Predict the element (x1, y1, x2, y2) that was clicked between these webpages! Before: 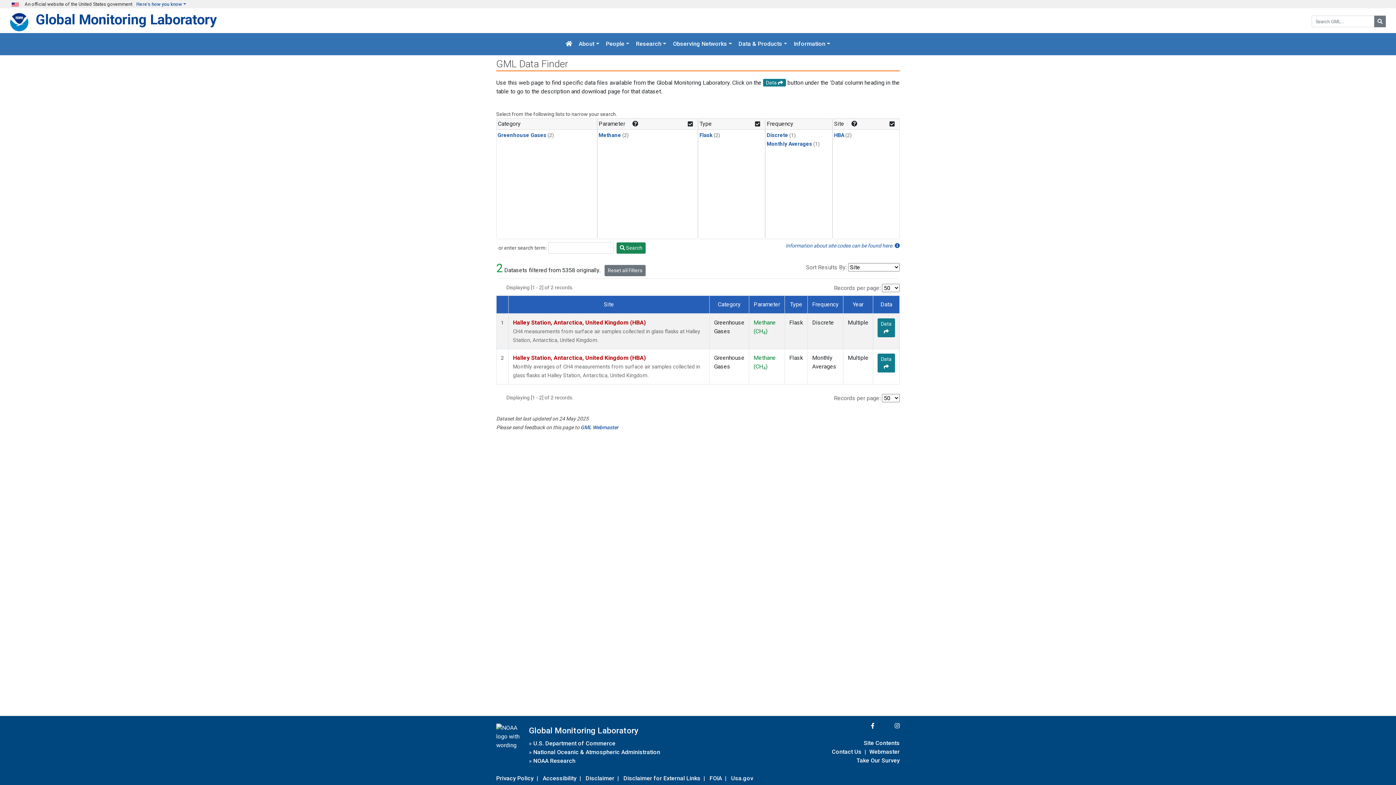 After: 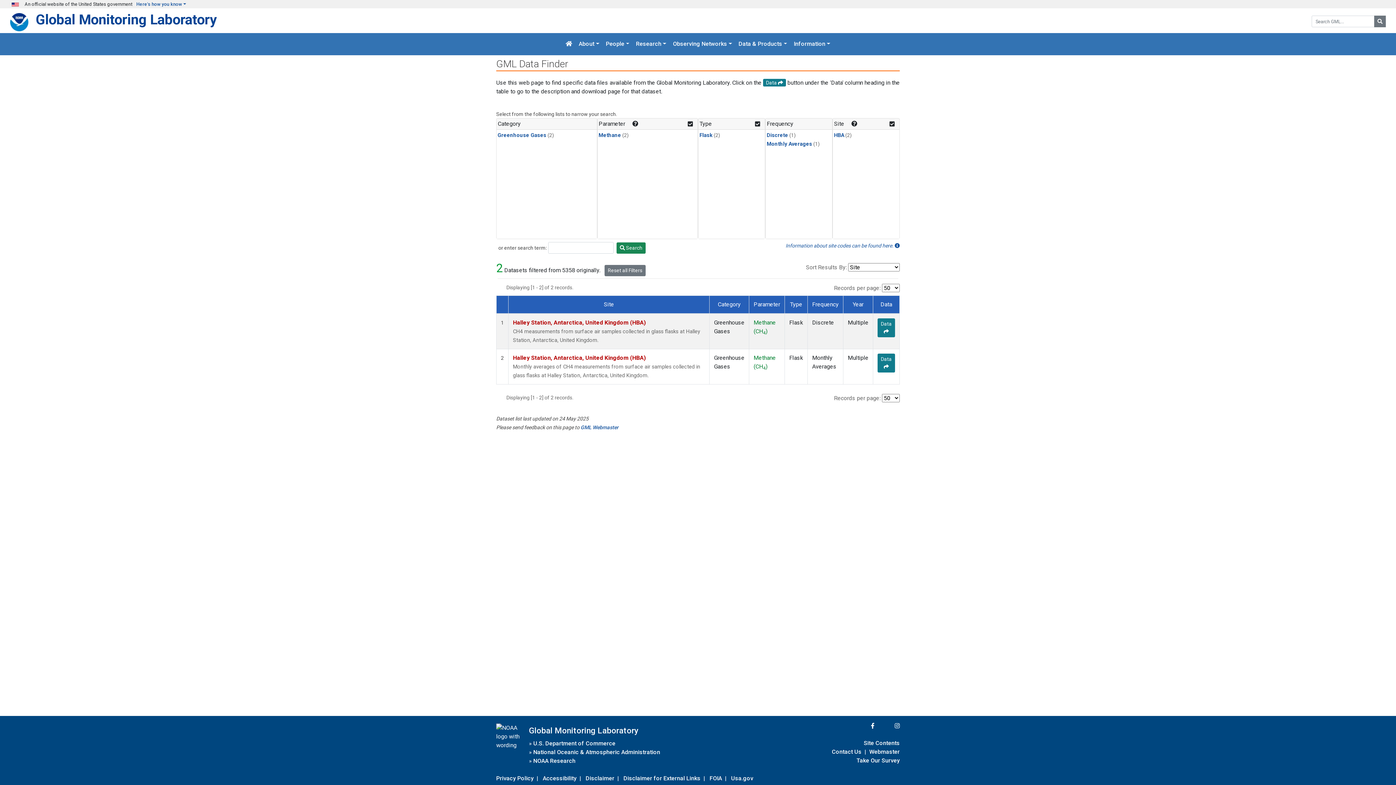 Action: label:  Search bbox: (616, 242, 645, 253)